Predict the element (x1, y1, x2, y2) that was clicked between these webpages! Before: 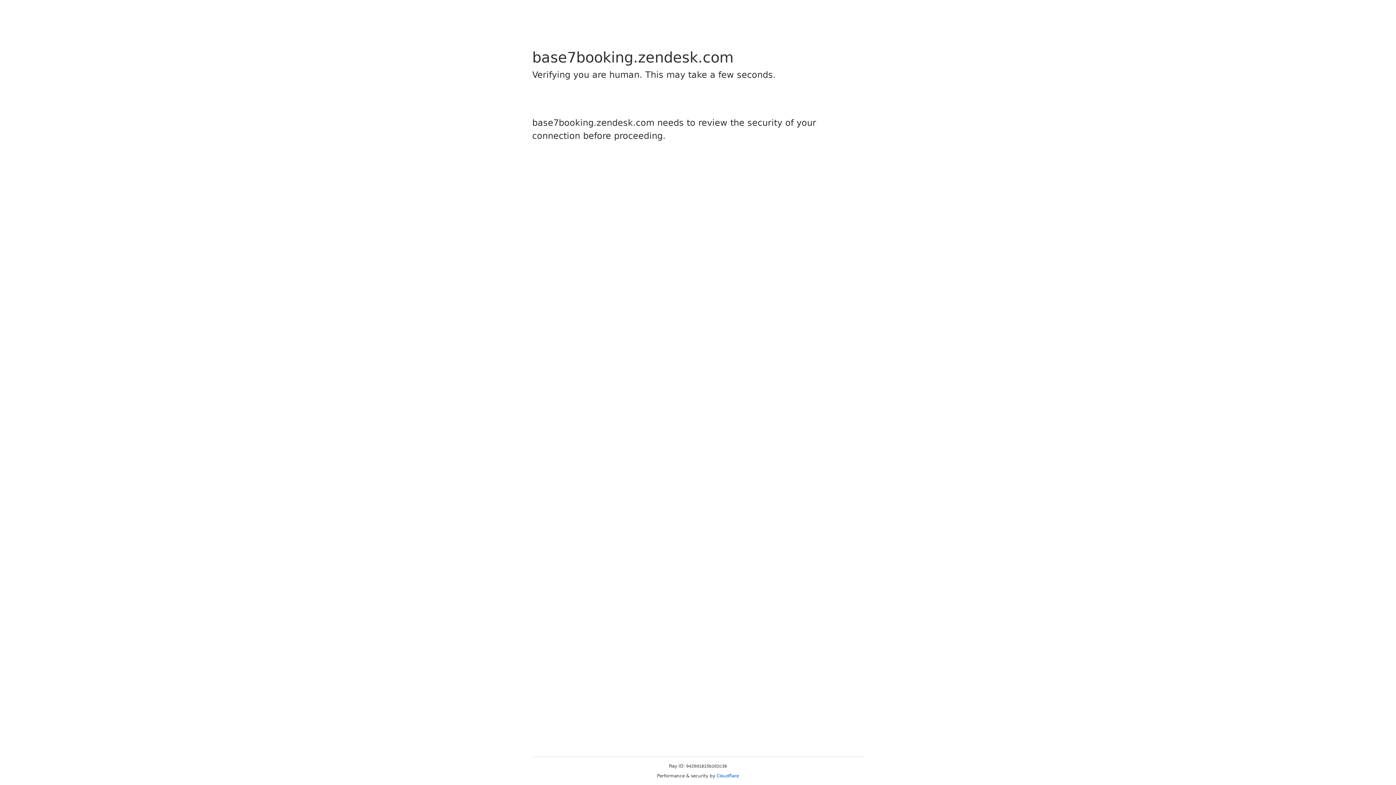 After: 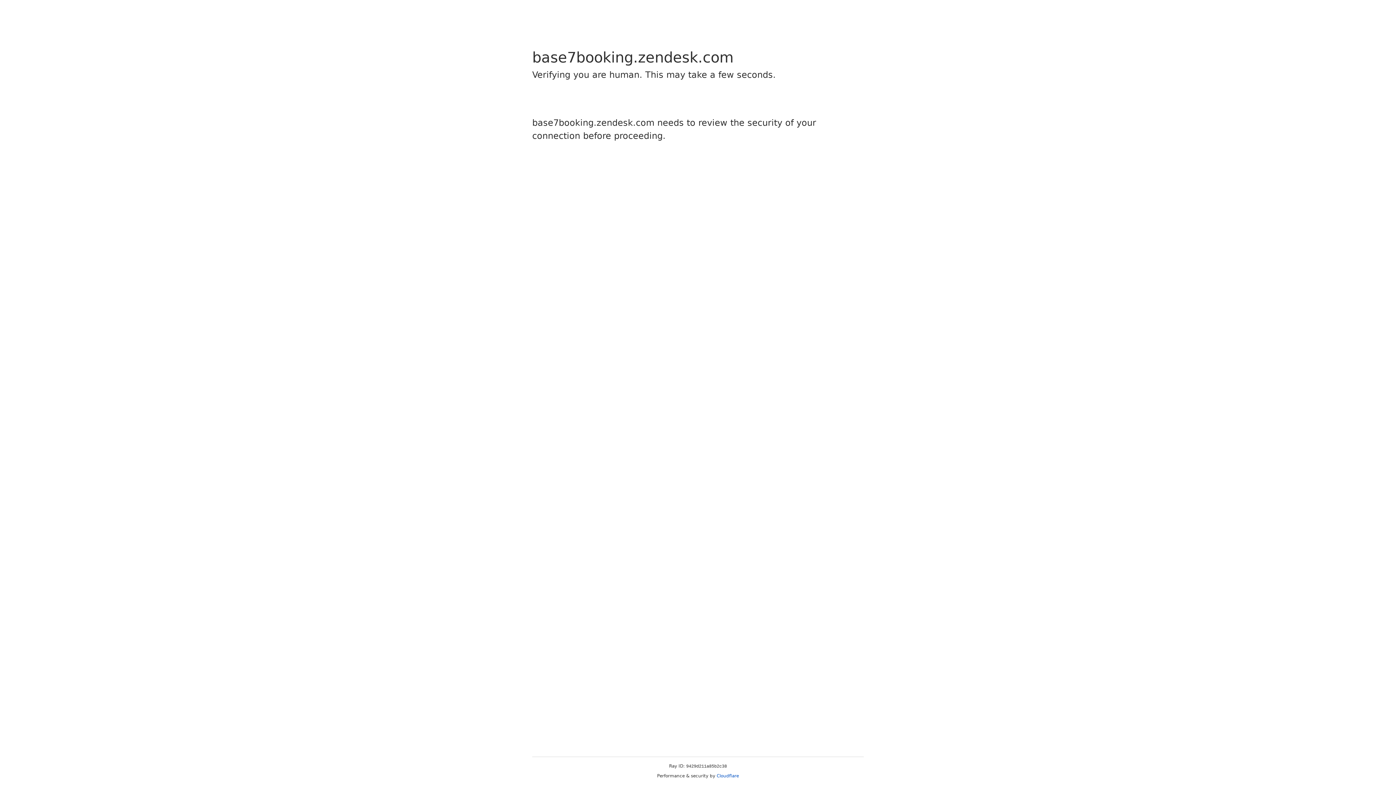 Action: bbox: (716, 773, 739, 778) label: Cloudflare